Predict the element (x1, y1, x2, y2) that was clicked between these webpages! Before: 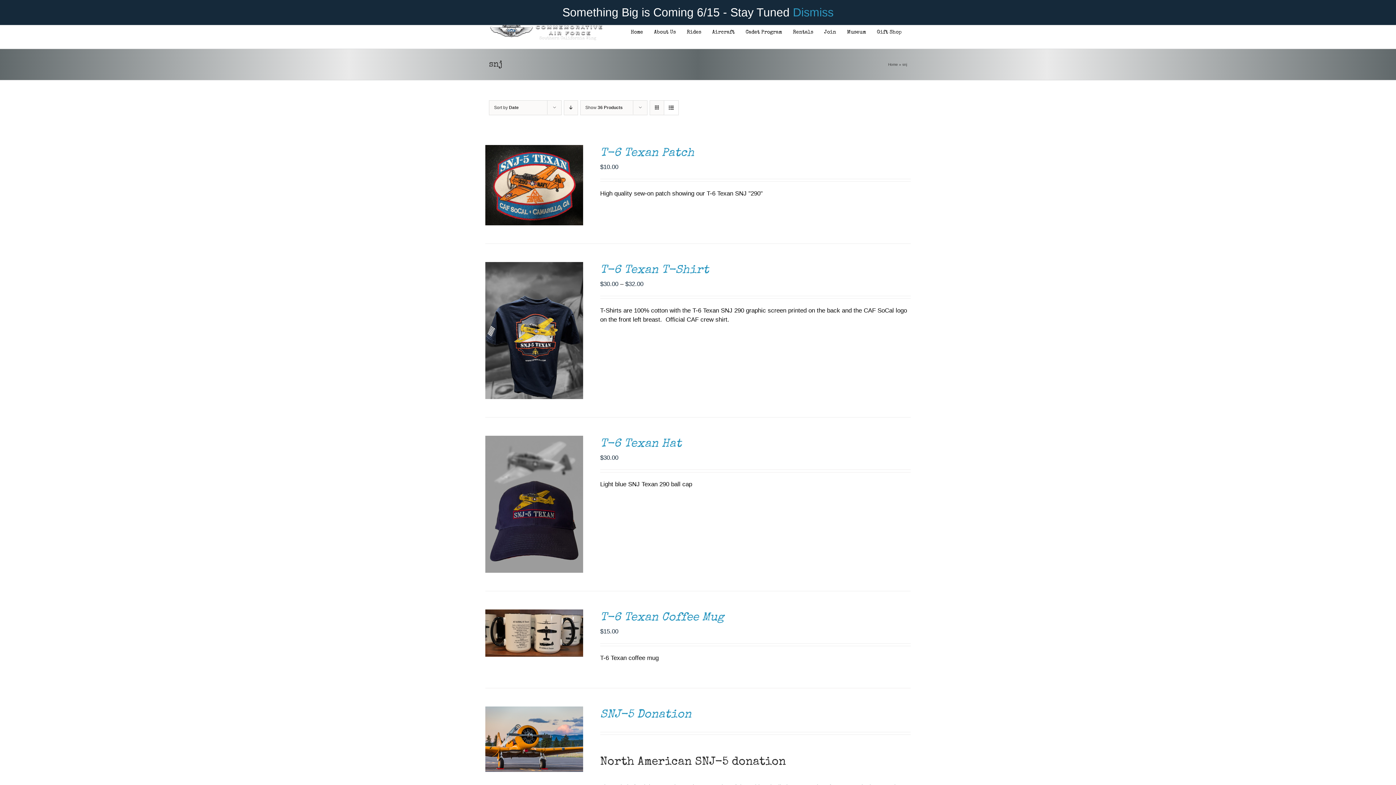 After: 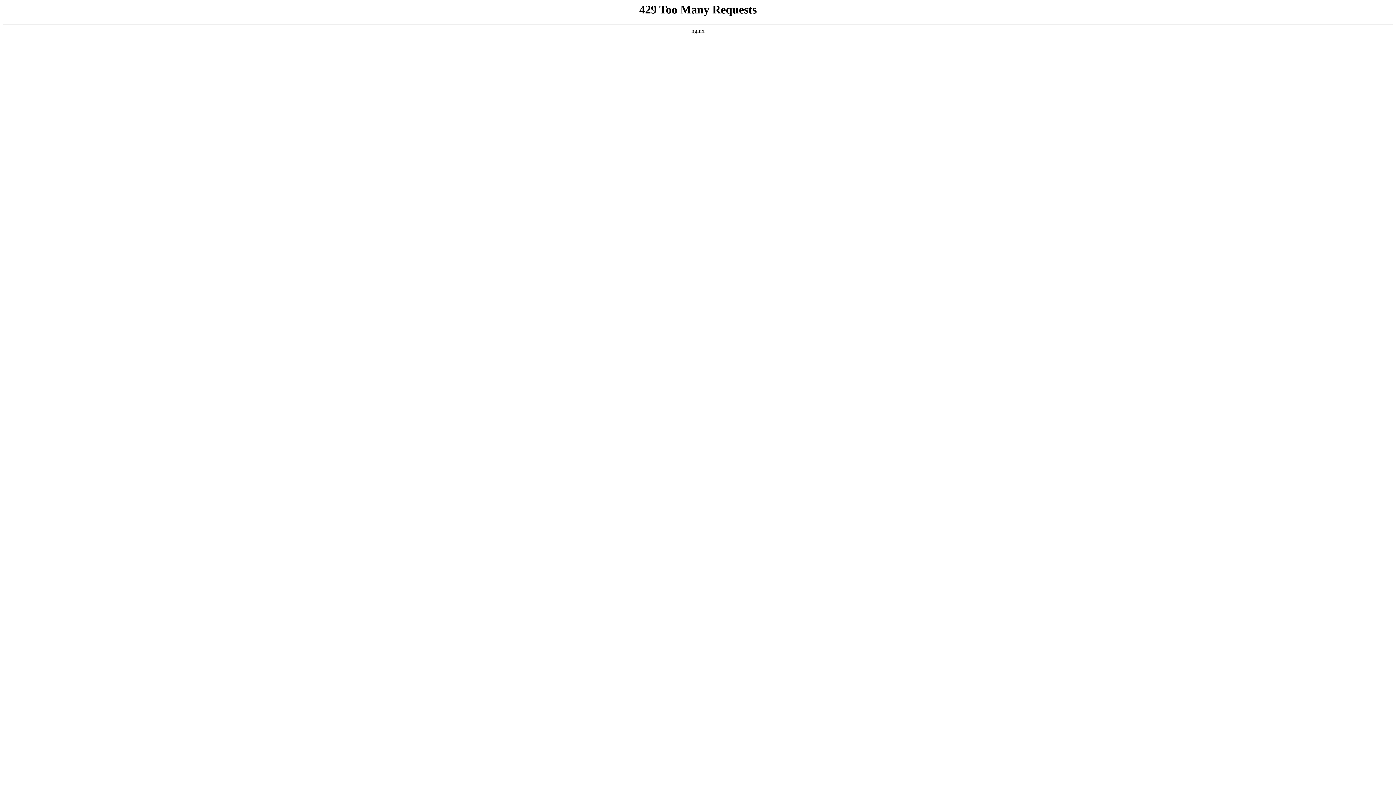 Action: label: Rentals bbox: (787, 16, 818, 48)